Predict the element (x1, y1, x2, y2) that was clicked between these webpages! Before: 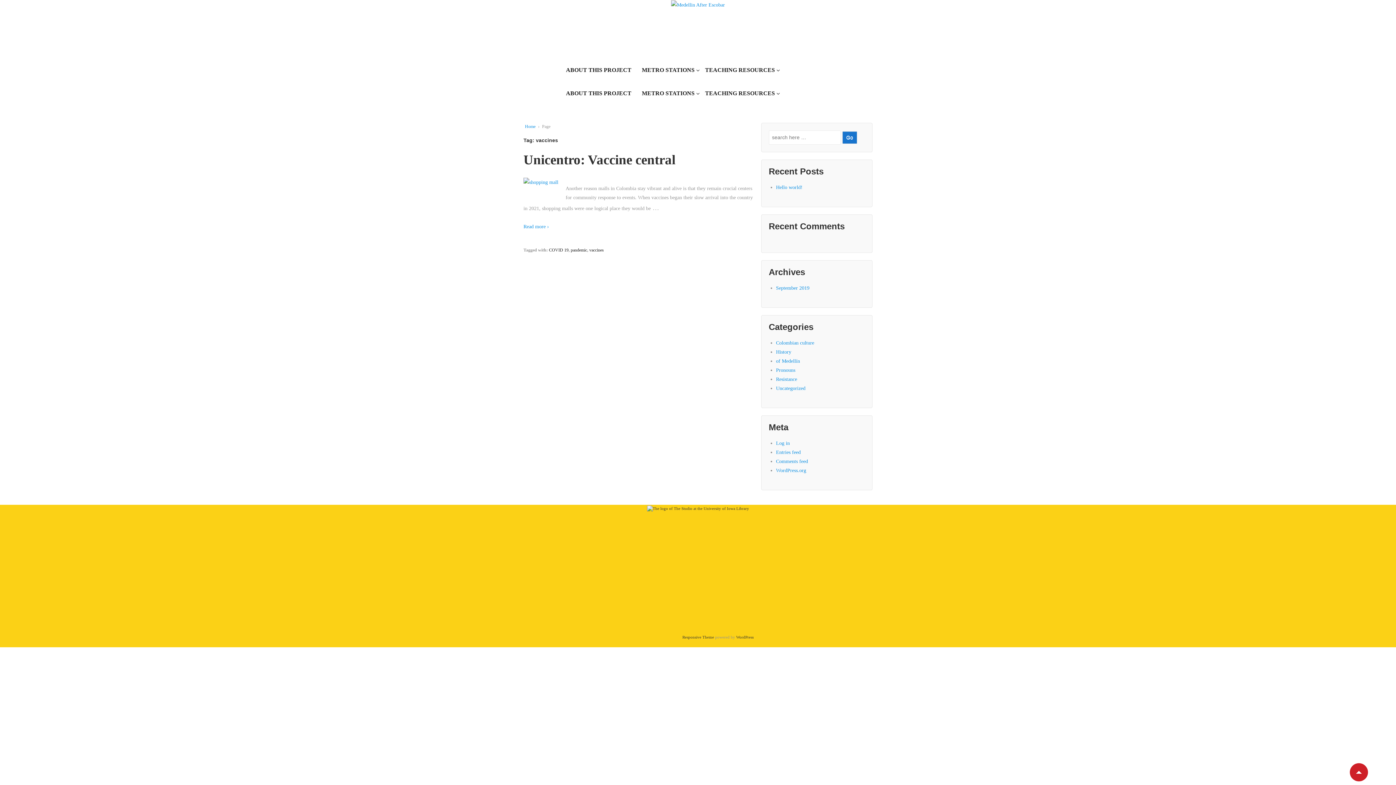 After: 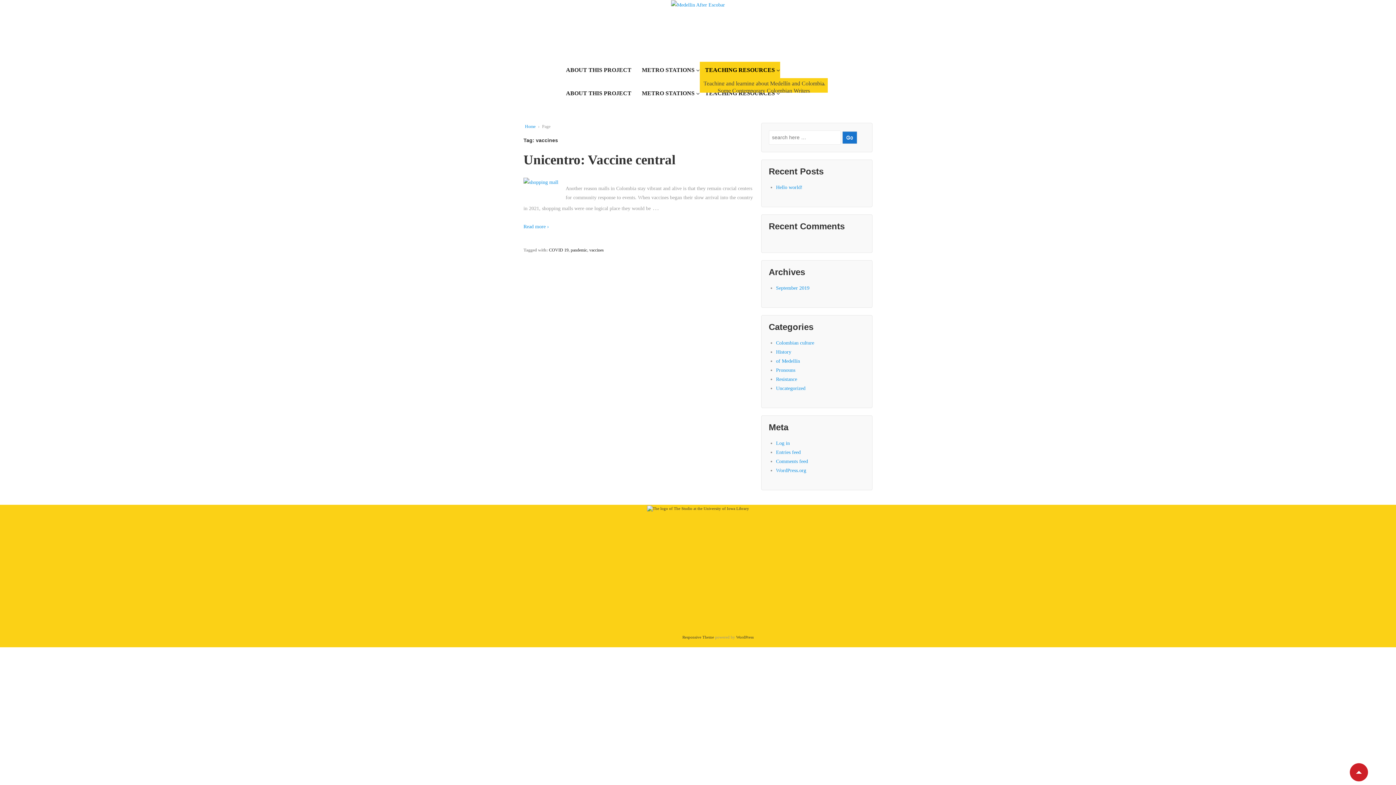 Action: bbox: (700, 61, 780, 78) label: TEACHING RESOURCES